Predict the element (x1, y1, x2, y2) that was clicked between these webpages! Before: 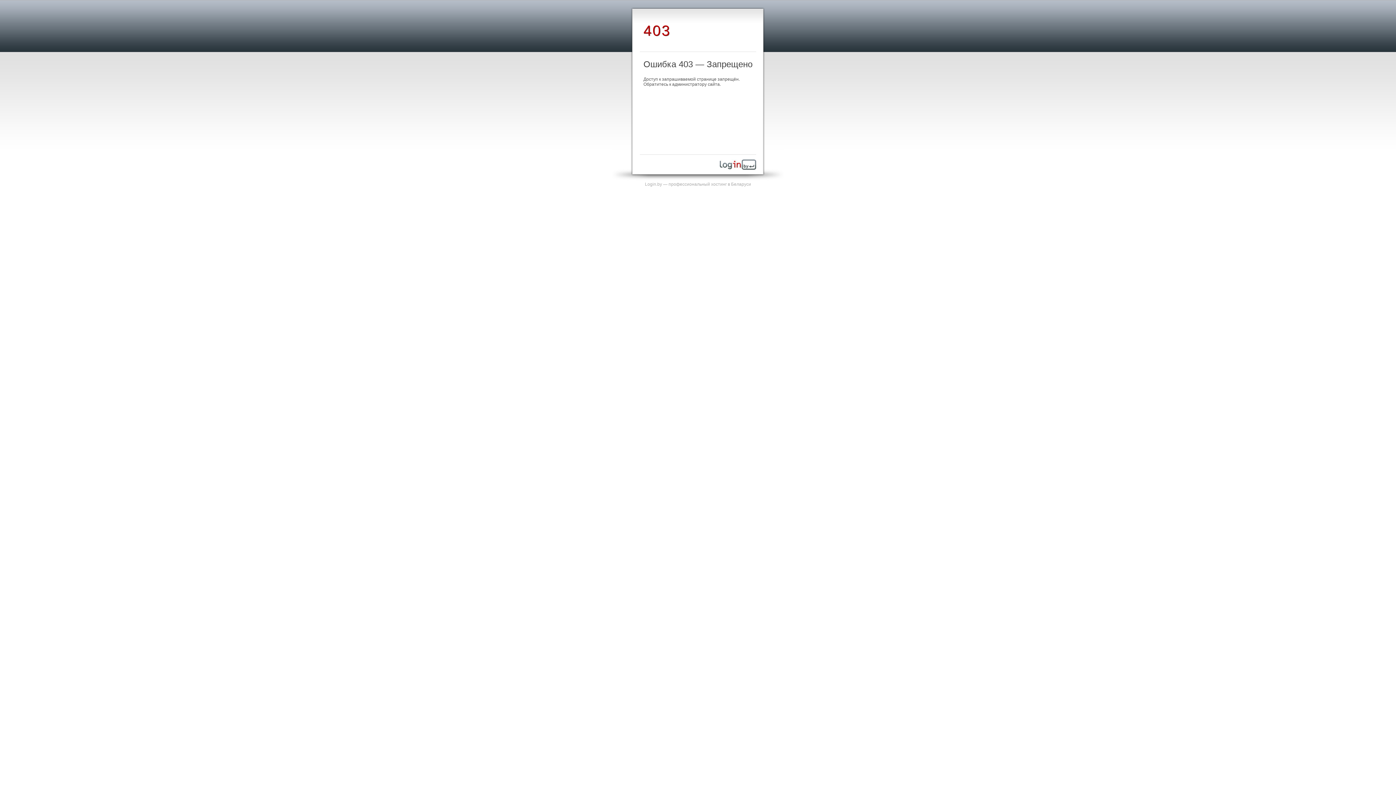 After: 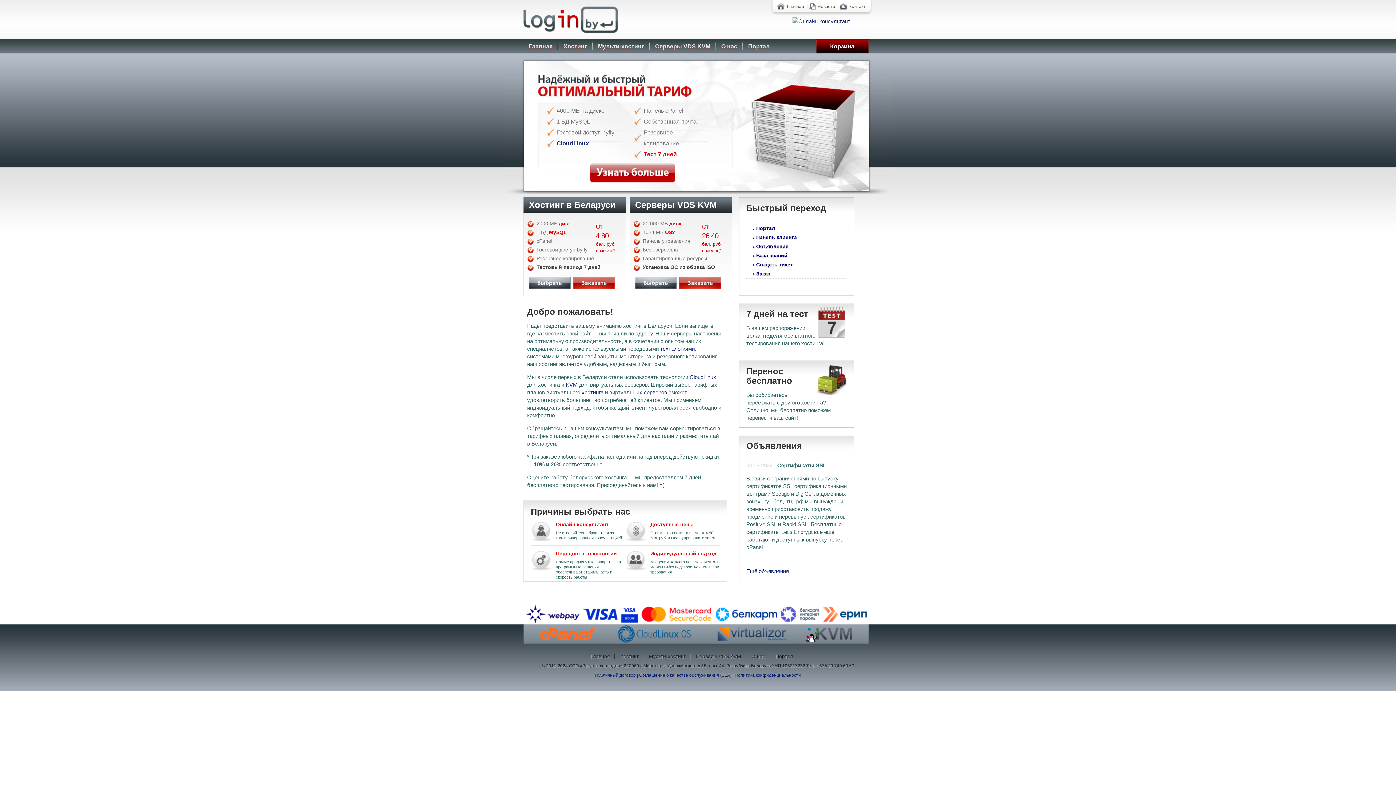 Action: bbox: (720, 165, 756, 170)